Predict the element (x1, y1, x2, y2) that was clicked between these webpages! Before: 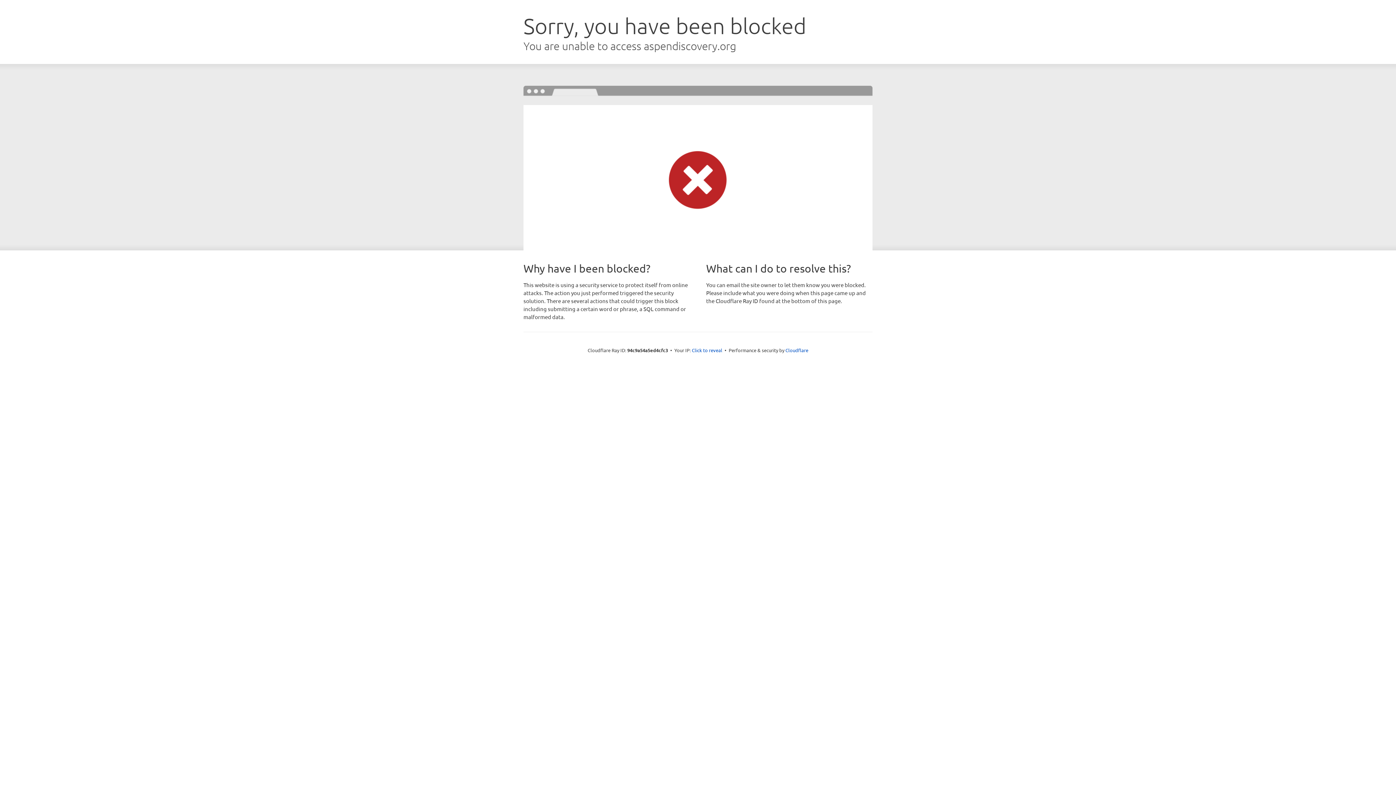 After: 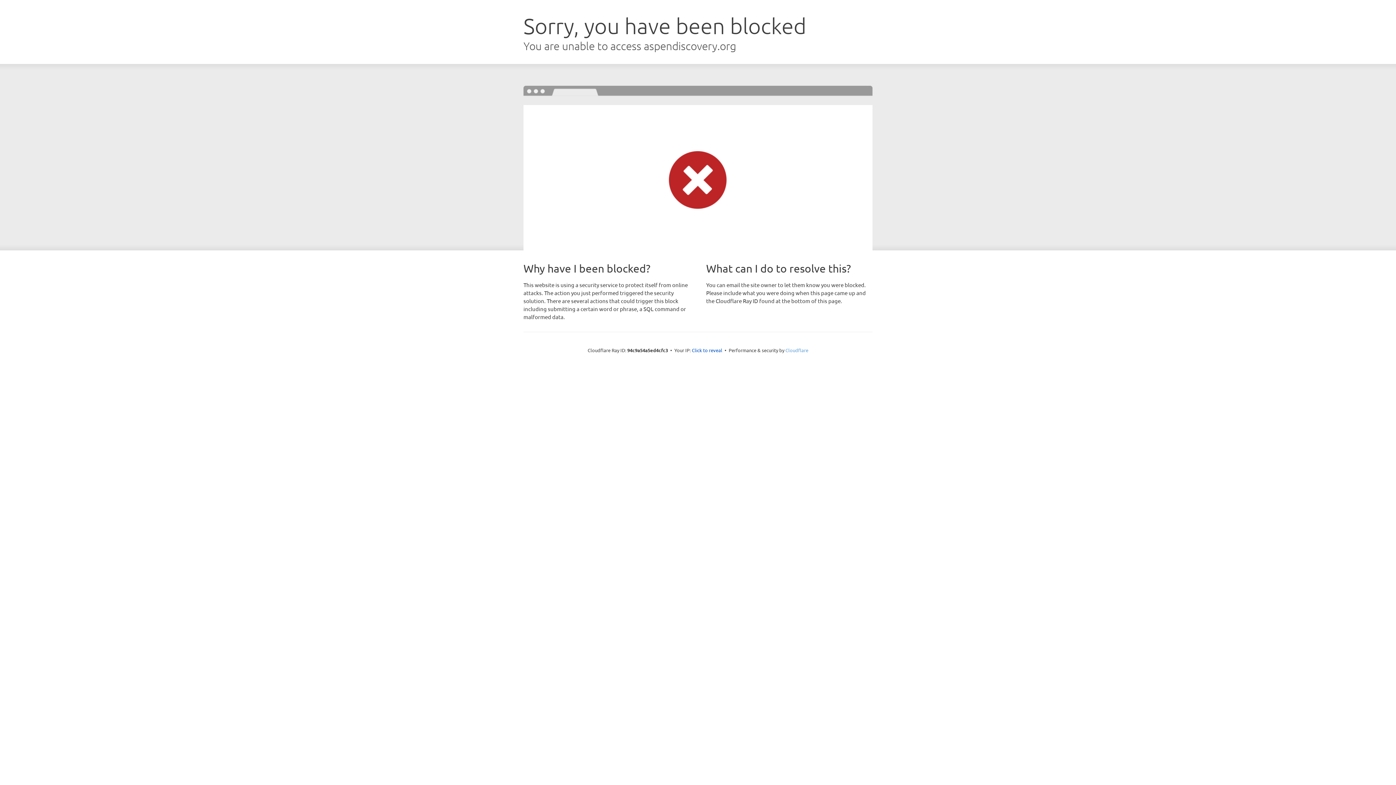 Action: label: Cloudflare bbox: (785, 347, 808, 353)